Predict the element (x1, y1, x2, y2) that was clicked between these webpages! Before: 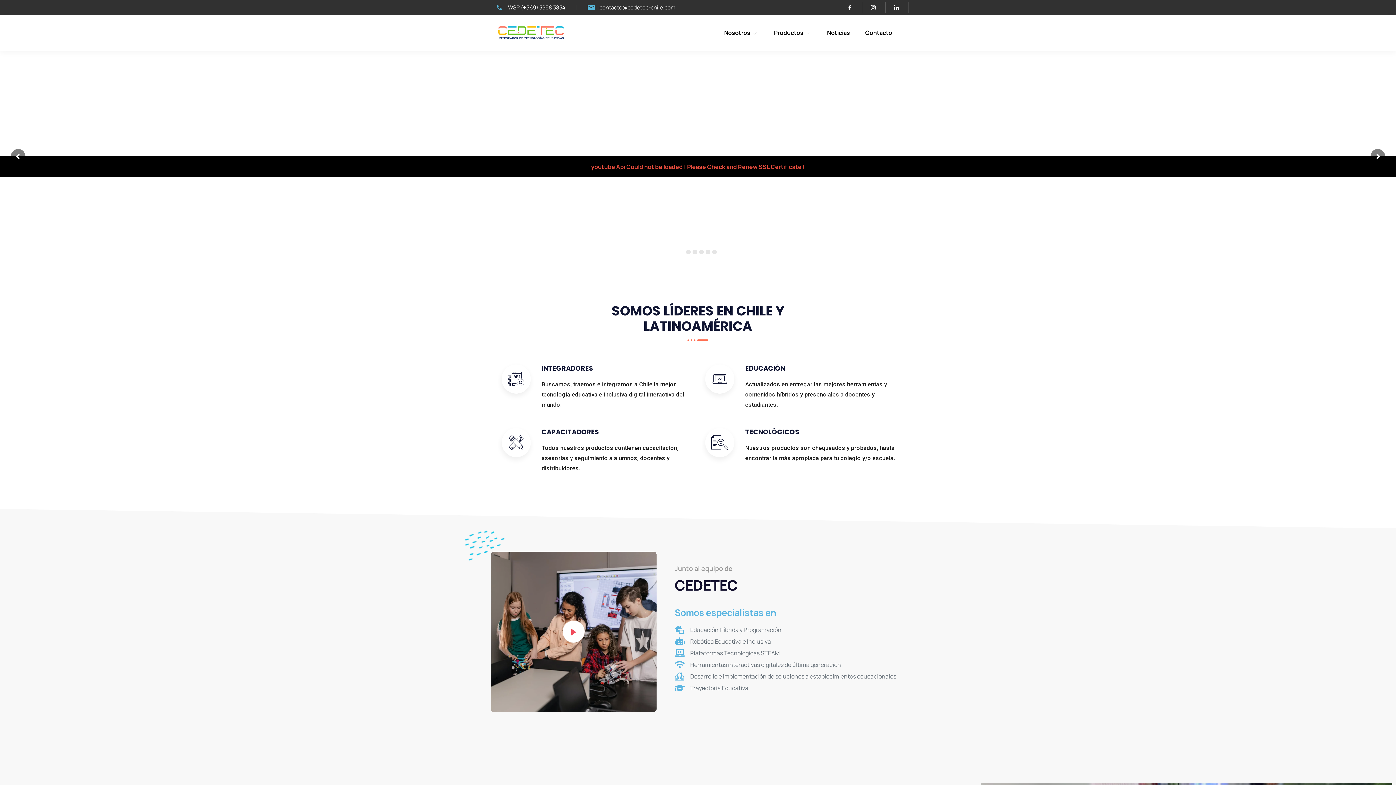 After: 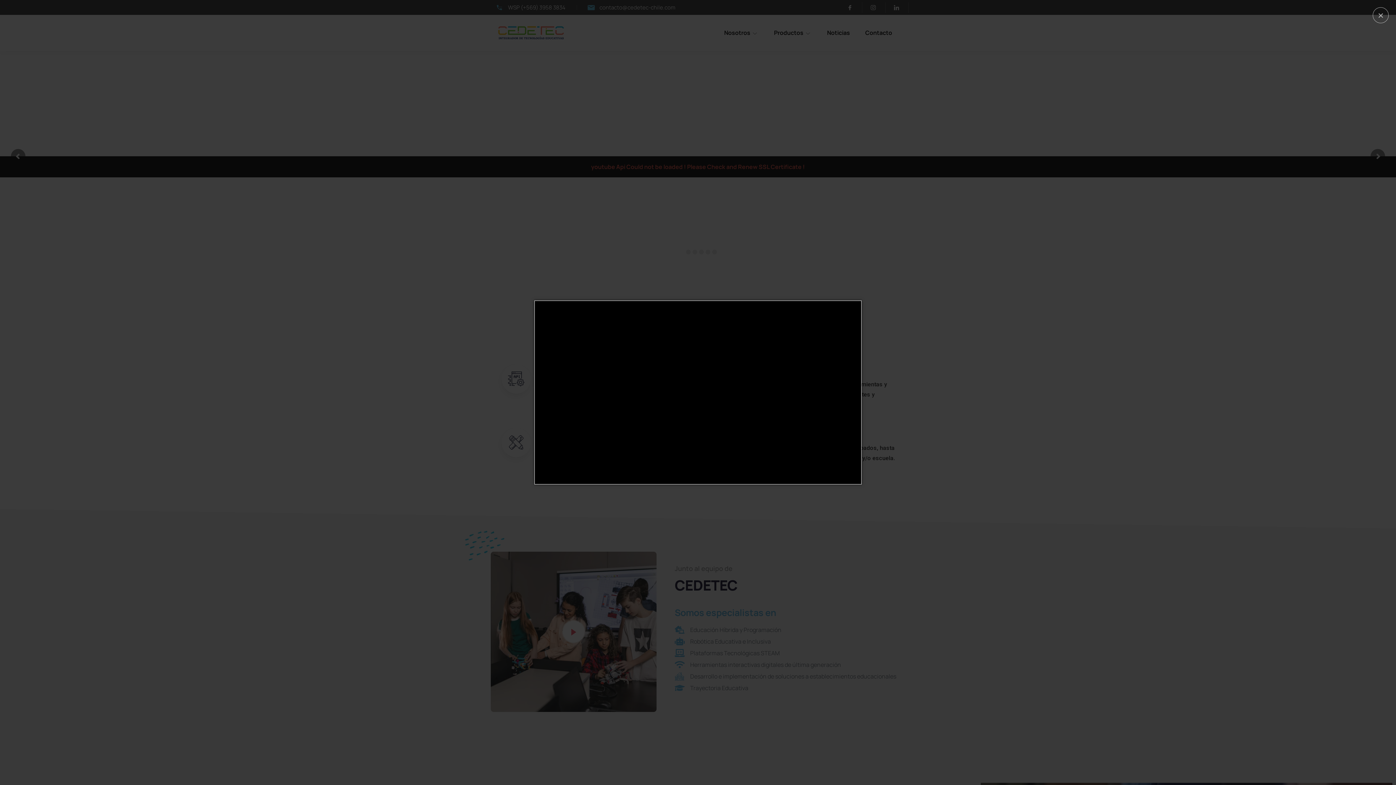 Action: bbox: (562, 621, 584, 643) label: video-popup